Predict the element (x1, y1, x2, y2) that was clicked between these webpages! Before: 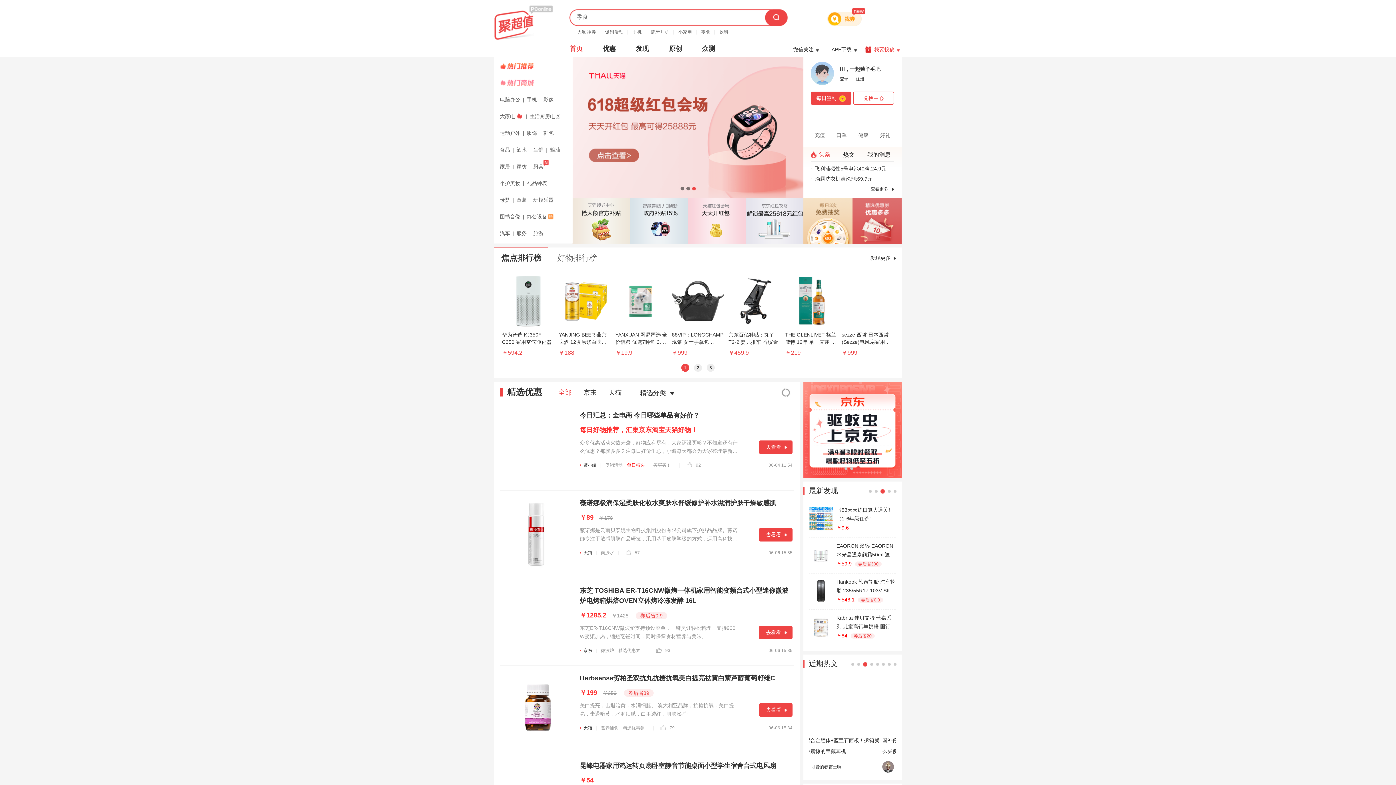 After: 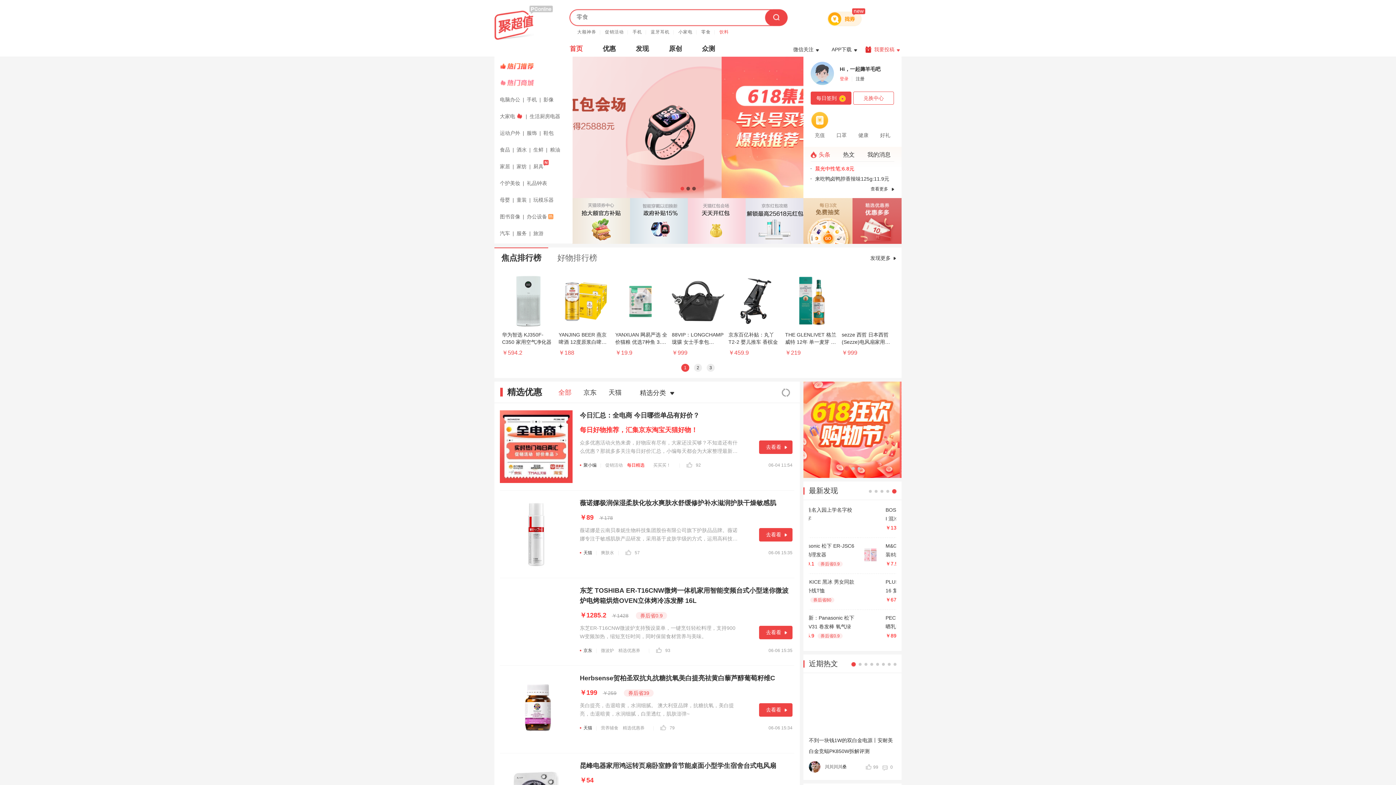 Action: label: 饮料 bbox: (719, 27, 733, 34)